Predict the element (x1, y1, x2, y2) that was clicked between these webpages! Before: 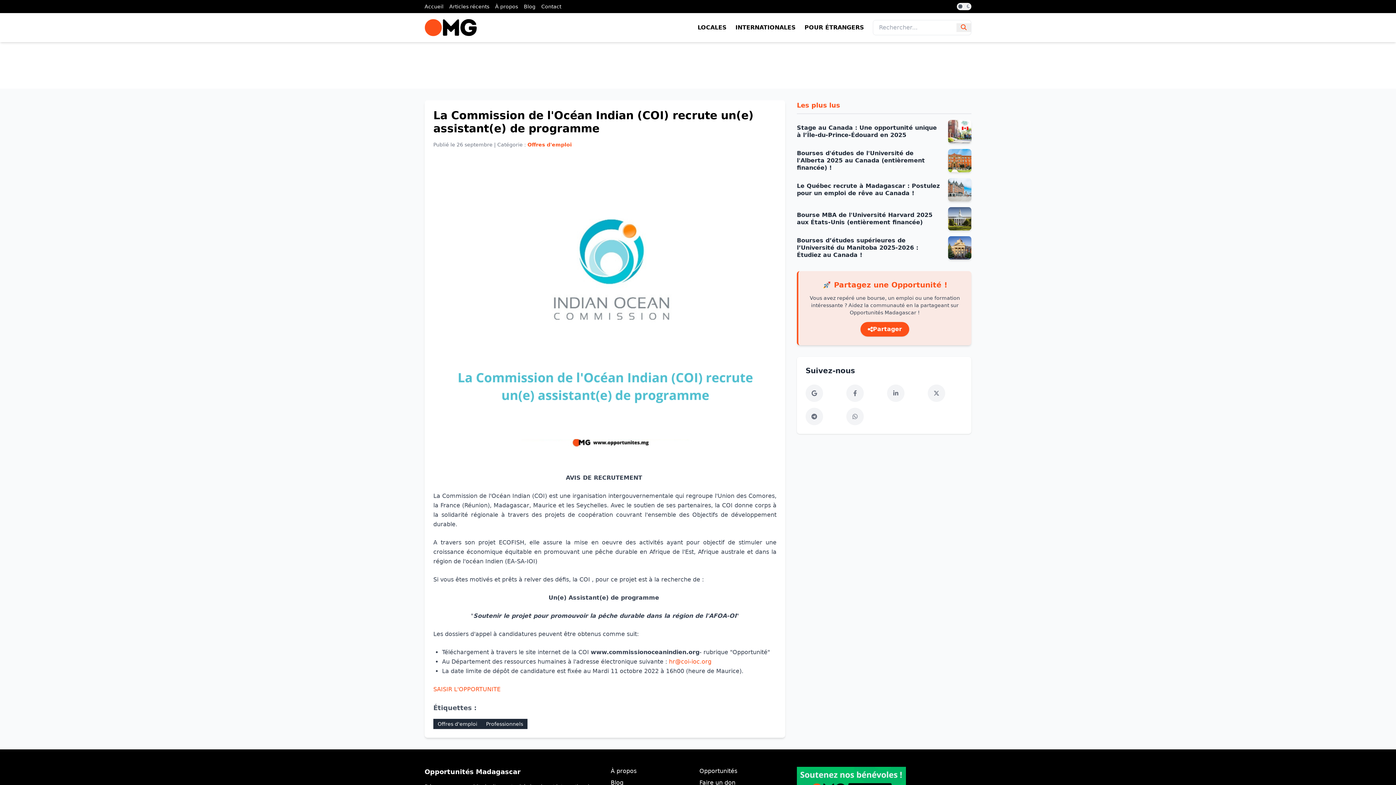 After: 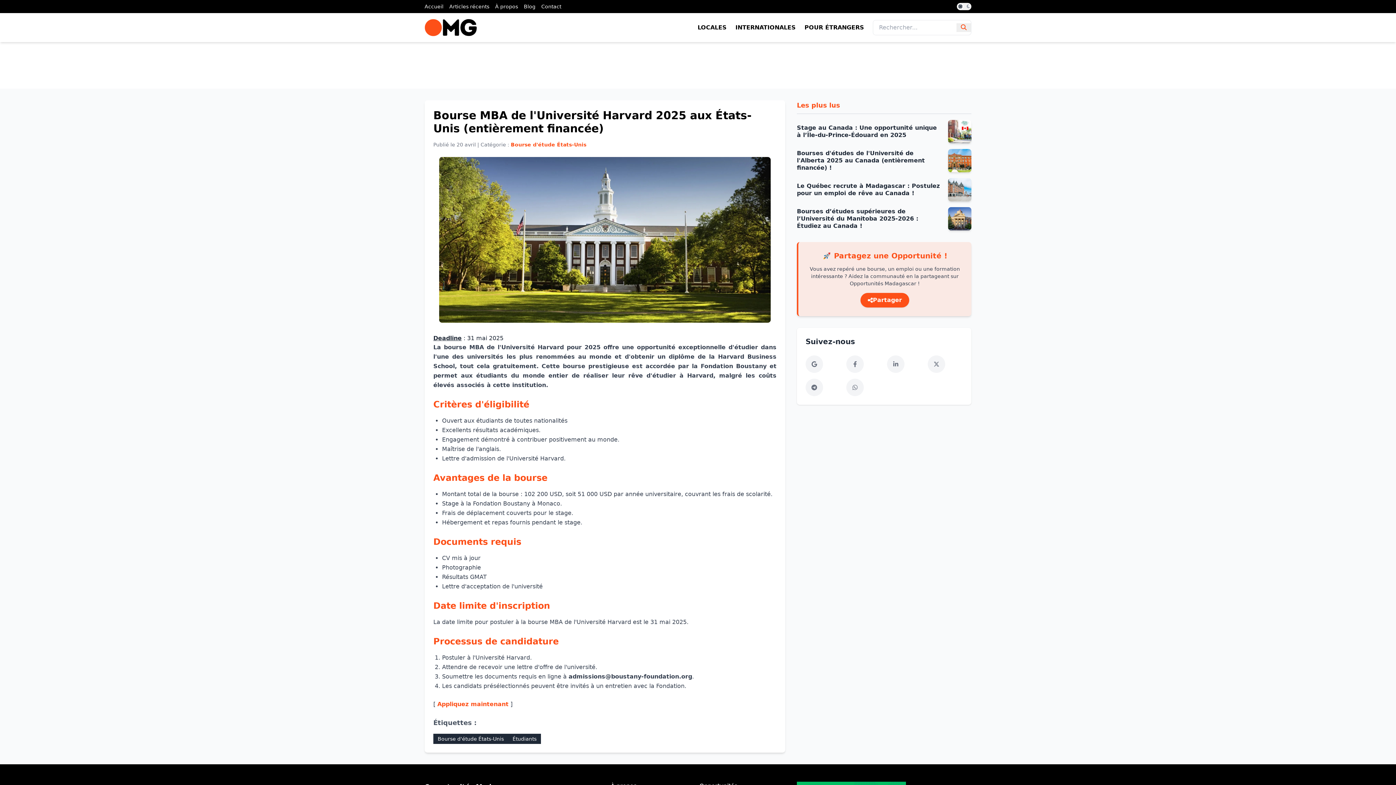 Action: label: Bourse MBA de l'Université Harvard 2025 aux États-Unis (entièrement financée) bbox: (797, 211, 932, 225)